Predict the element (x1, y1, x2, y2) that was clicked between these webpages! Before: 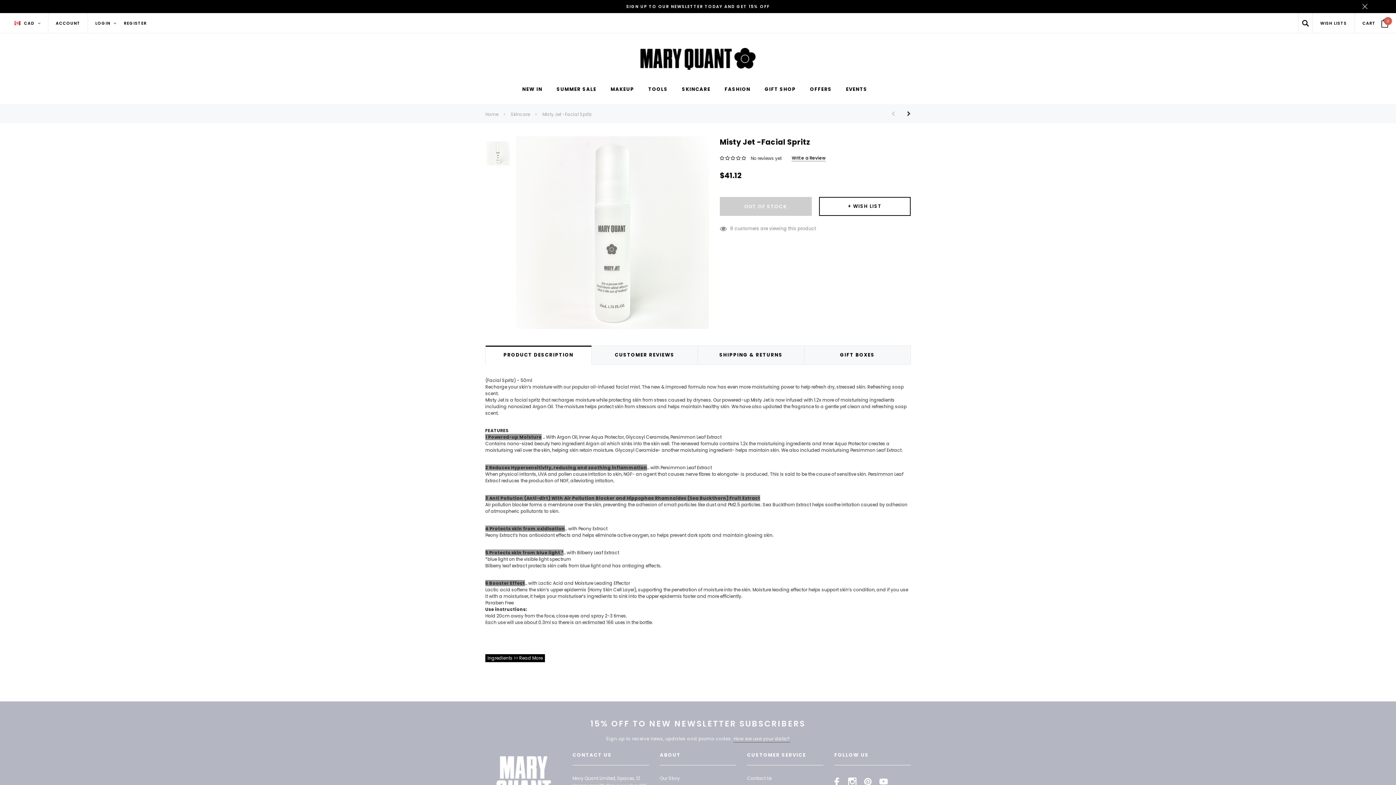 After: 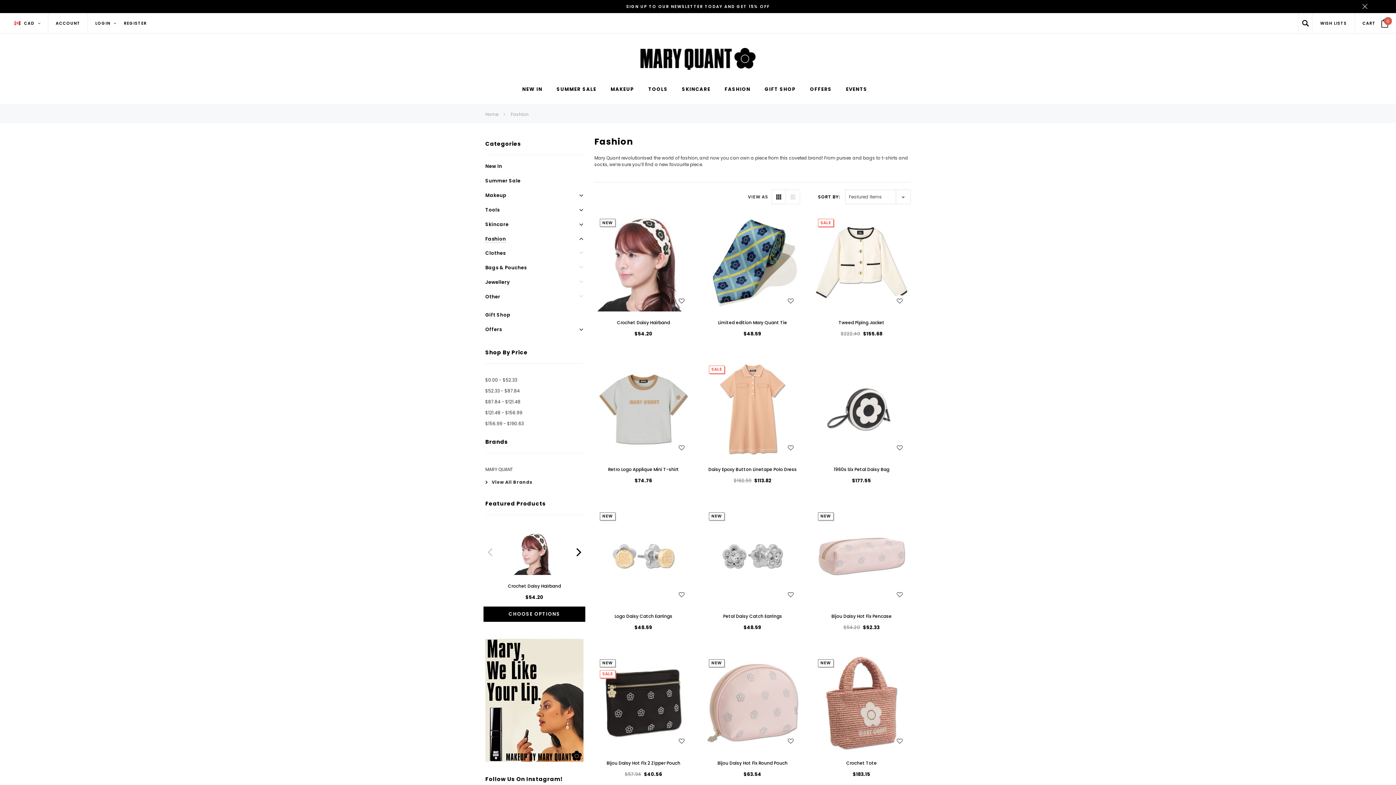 Action: label: Fashion display button bbox: (724, 85, 750, 93)